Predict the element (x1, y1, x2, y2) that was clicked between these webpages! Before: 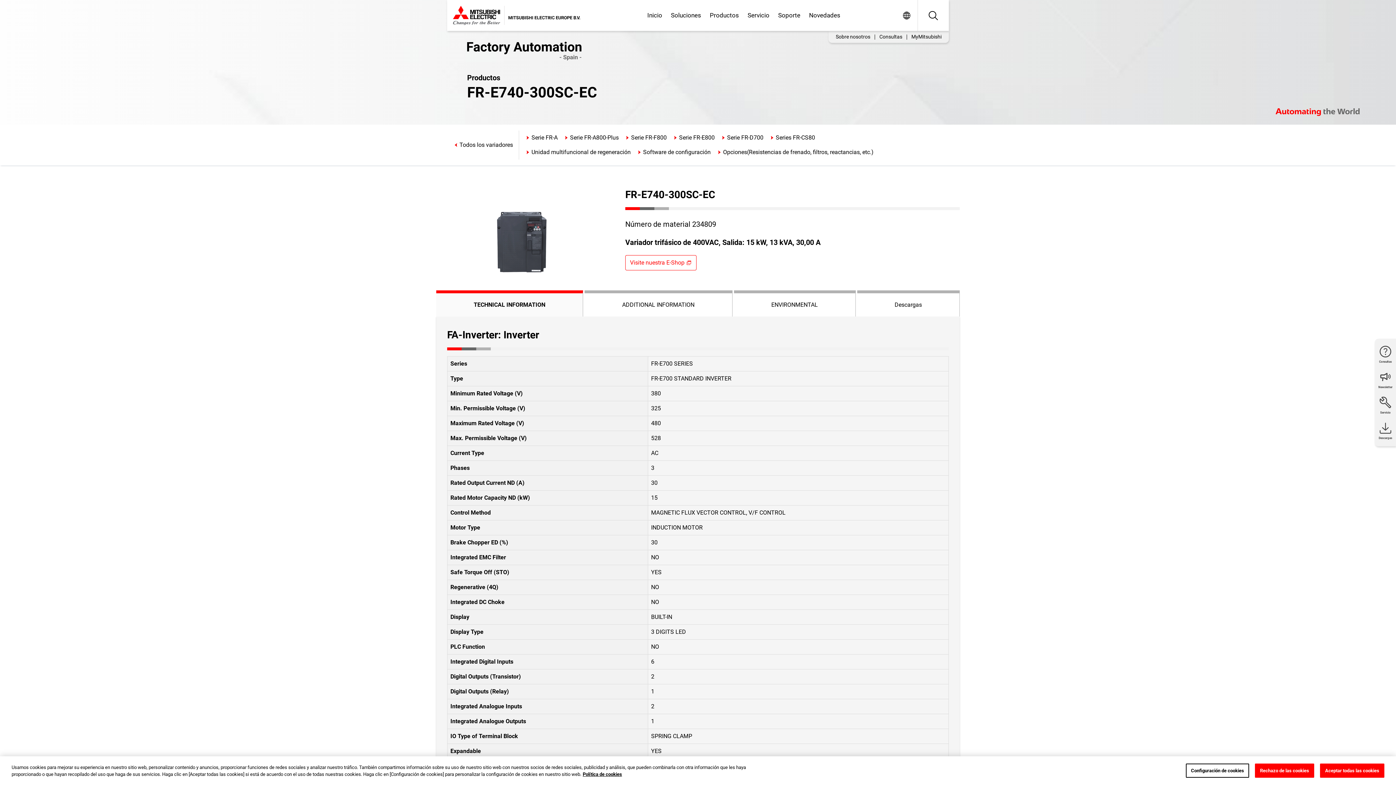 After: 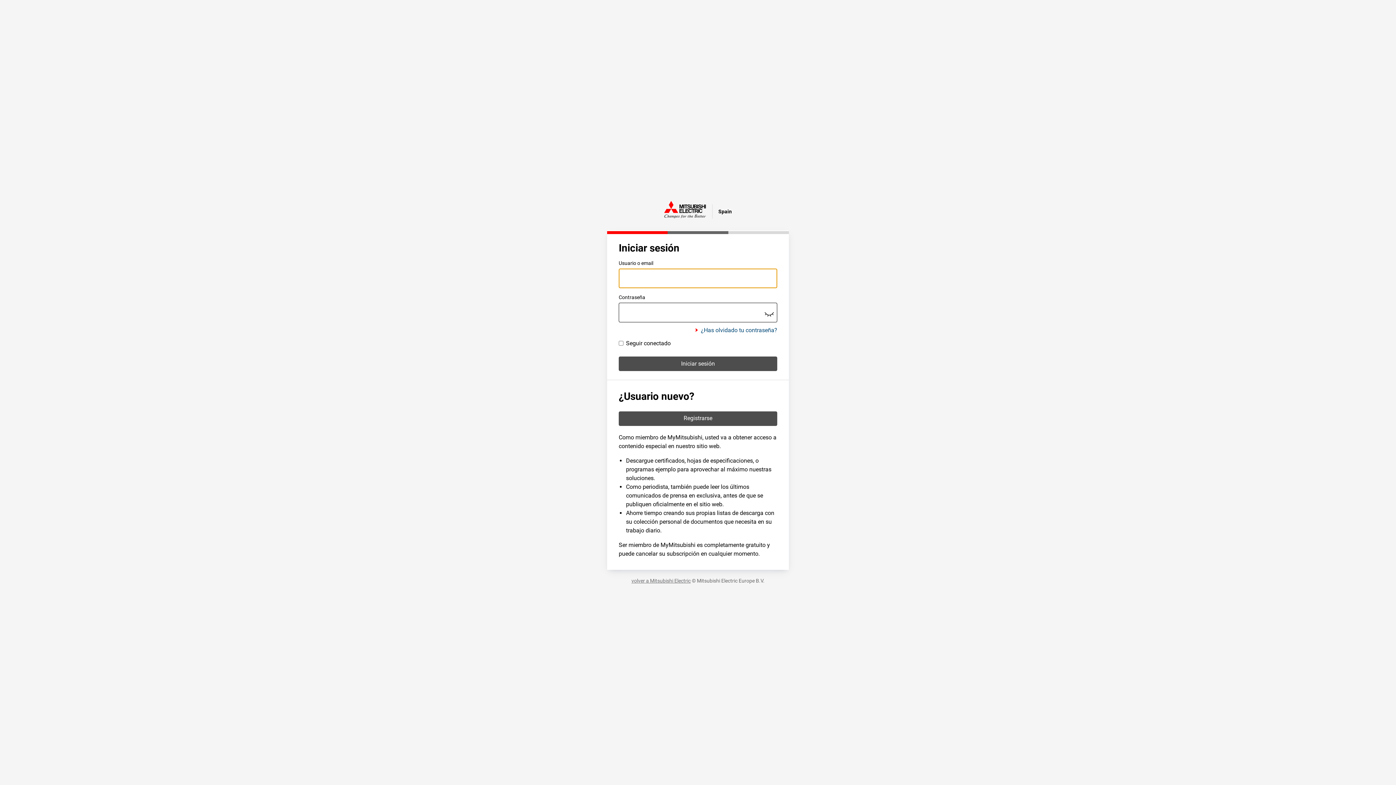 Action: label: MyMitsubishi bbox: (907, 33, 946, 40)